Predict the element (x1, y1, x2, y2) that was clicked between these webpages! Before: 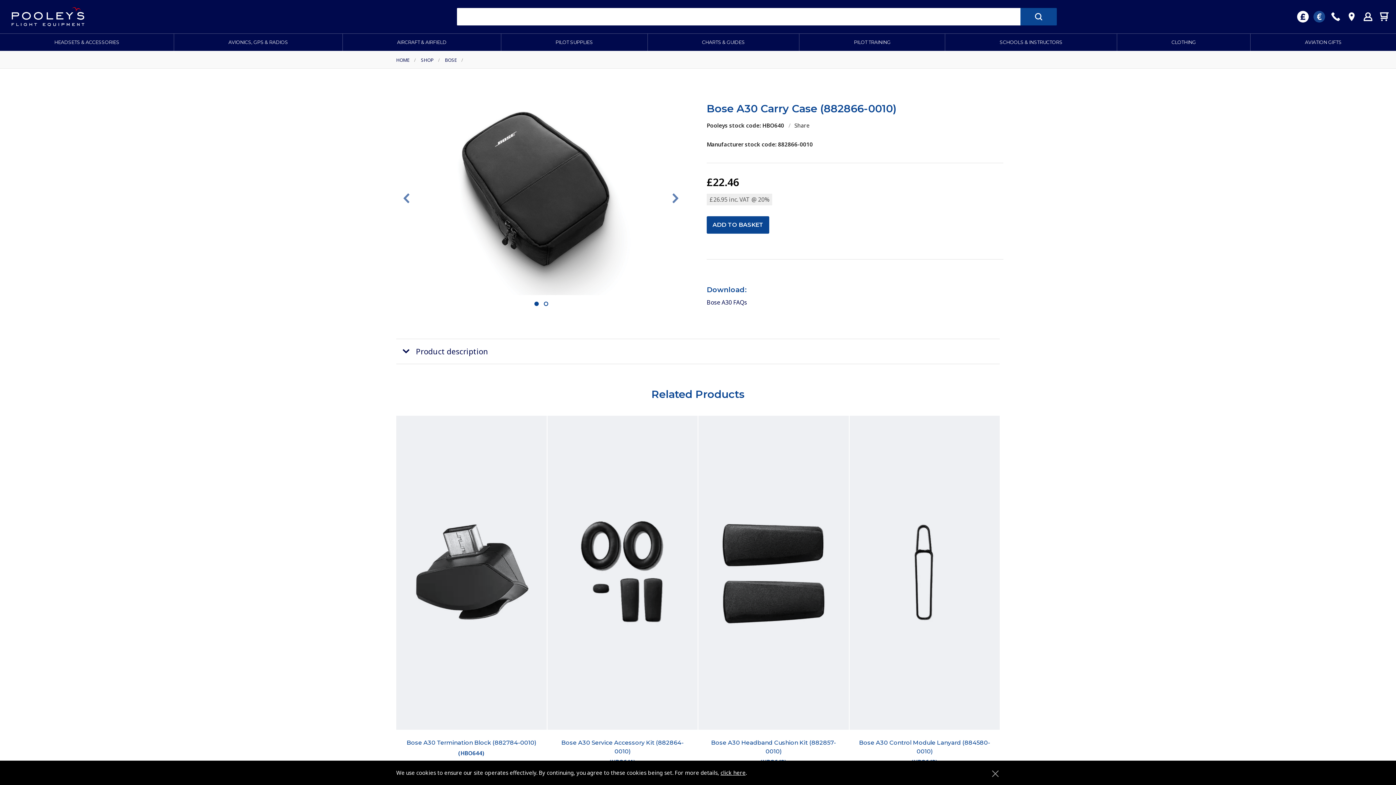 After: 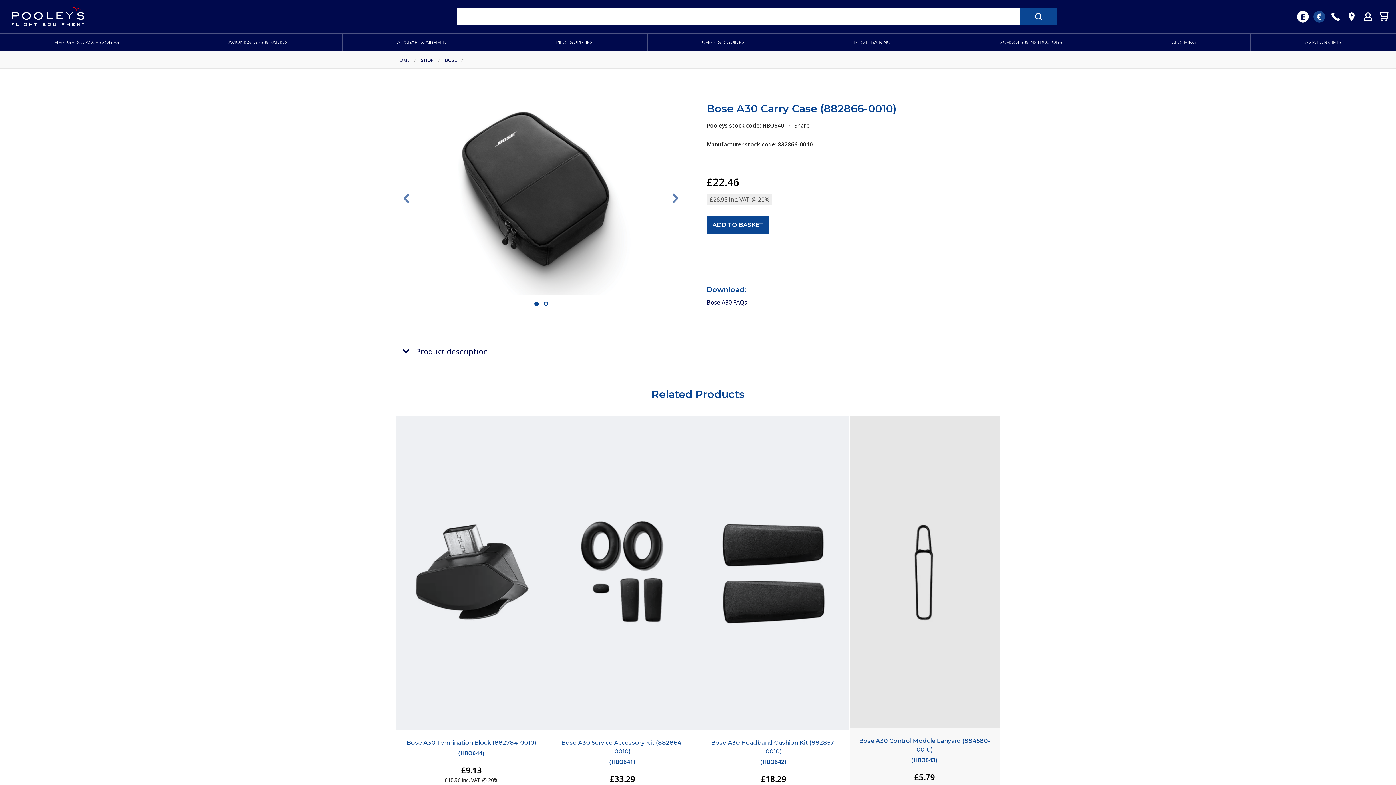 Action: bbox: (991, 769, 1000, 778)